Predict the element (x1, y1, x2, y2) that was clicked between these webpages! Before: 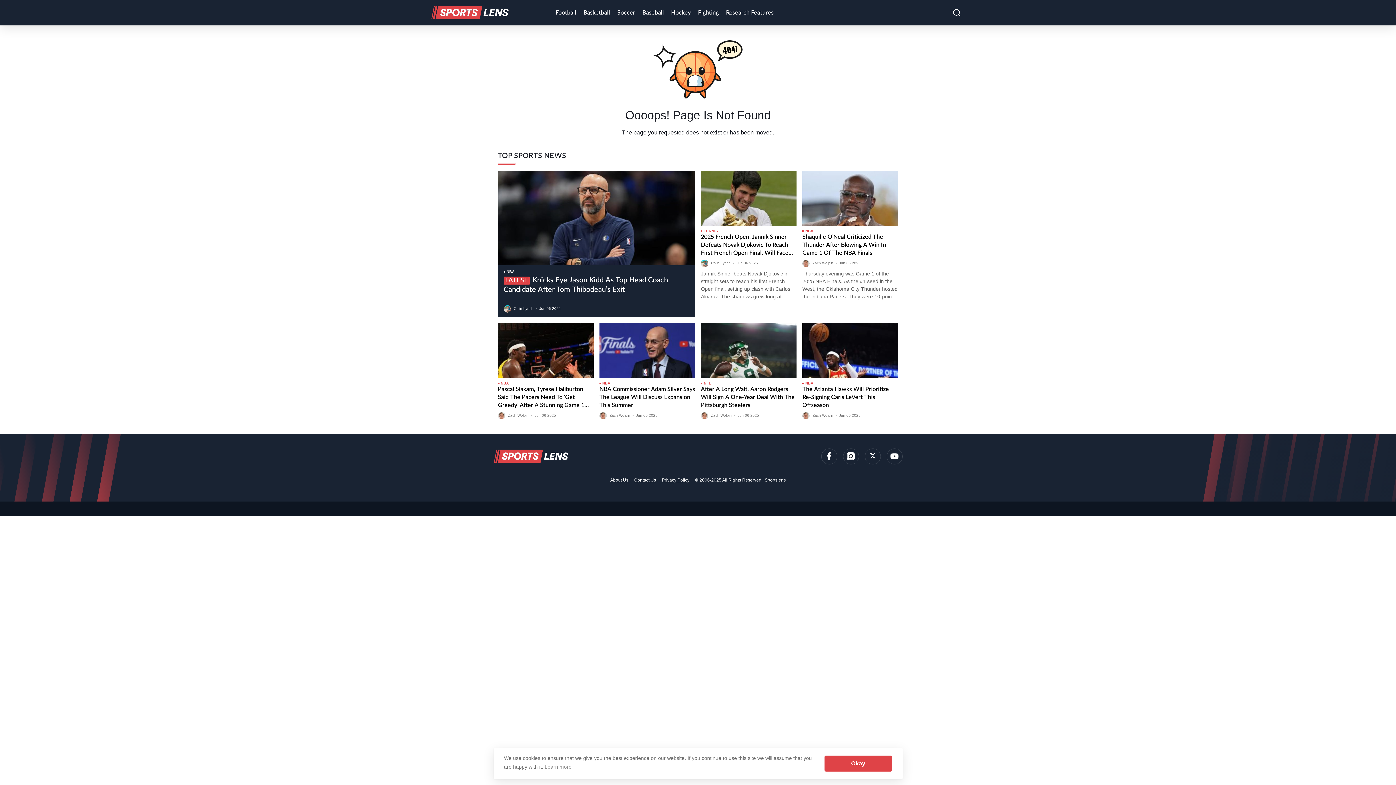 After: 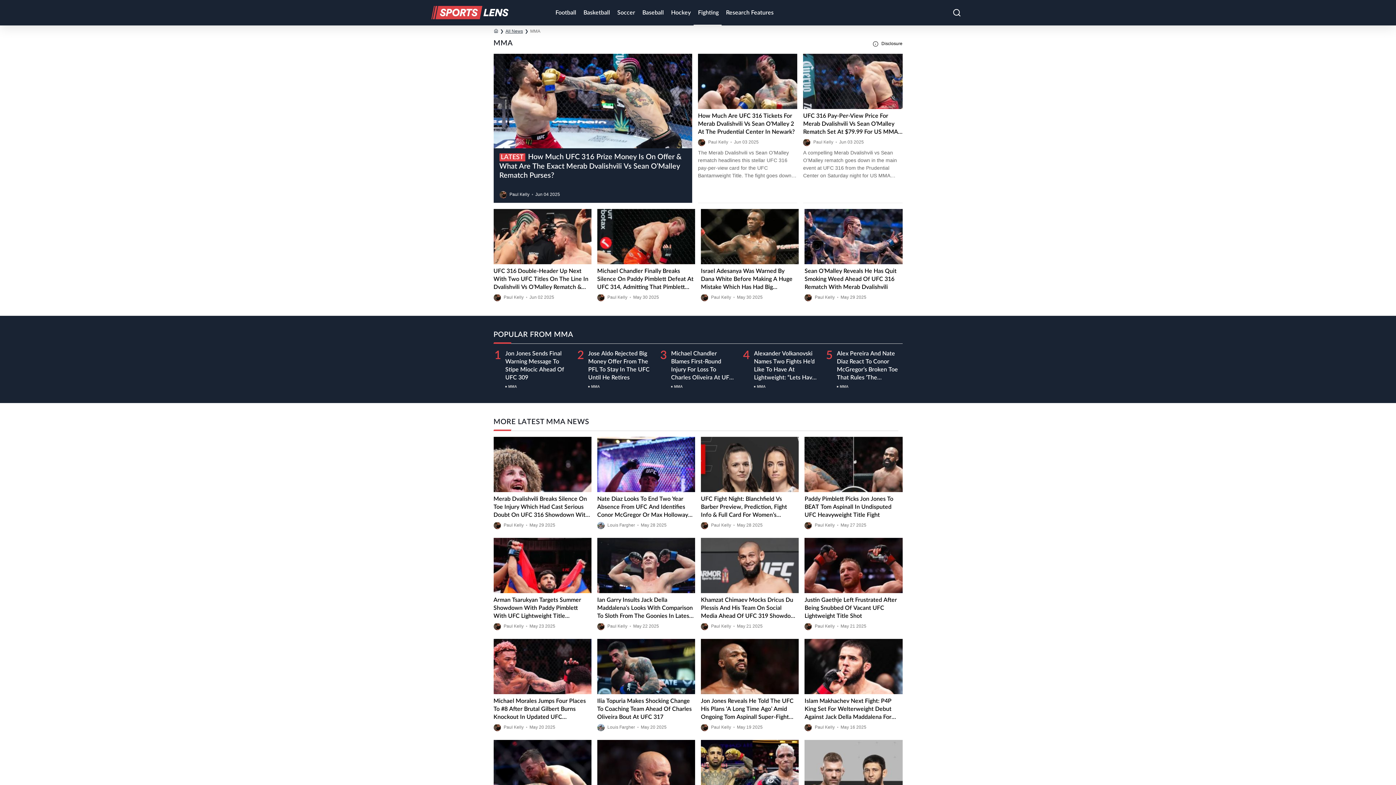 Action: bbox: (693, 0, 721, 25) label: Fighting